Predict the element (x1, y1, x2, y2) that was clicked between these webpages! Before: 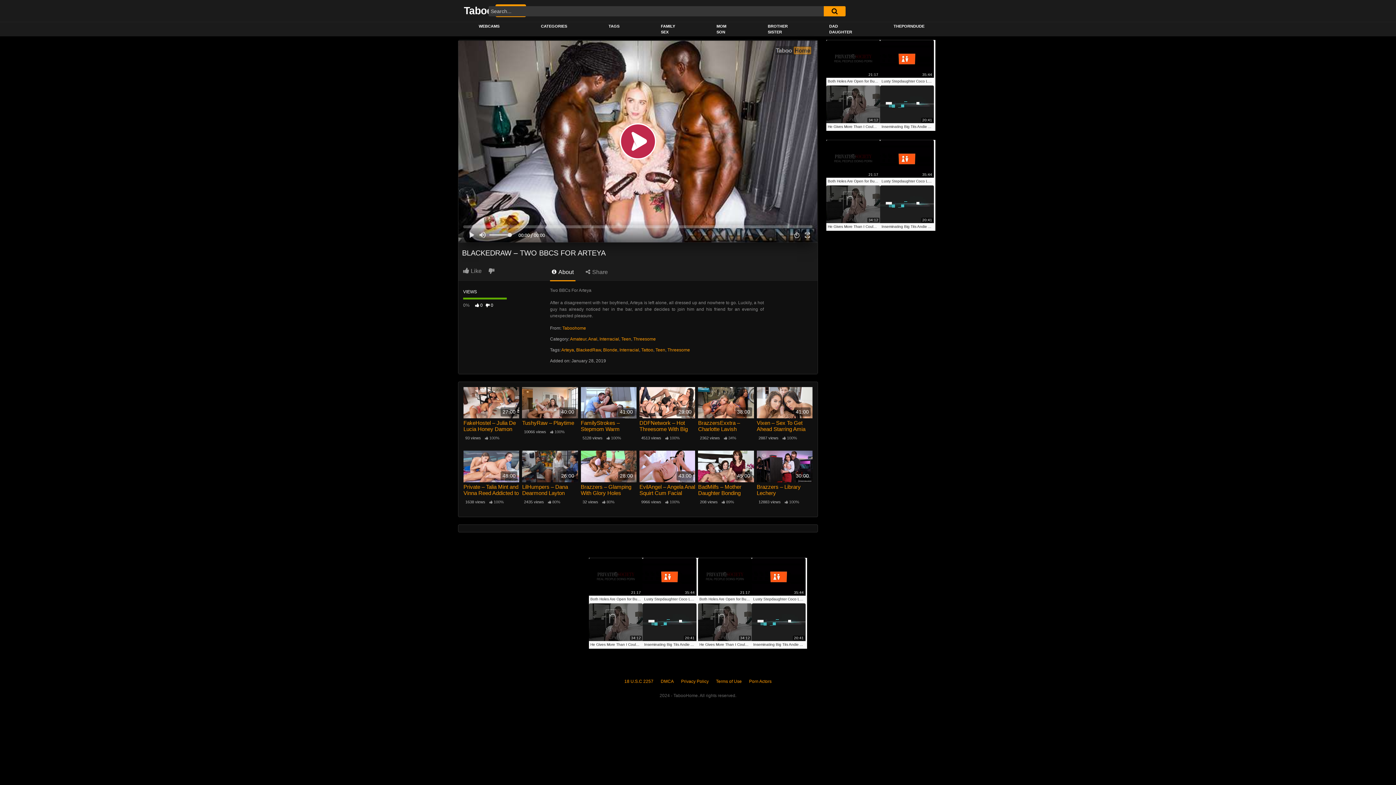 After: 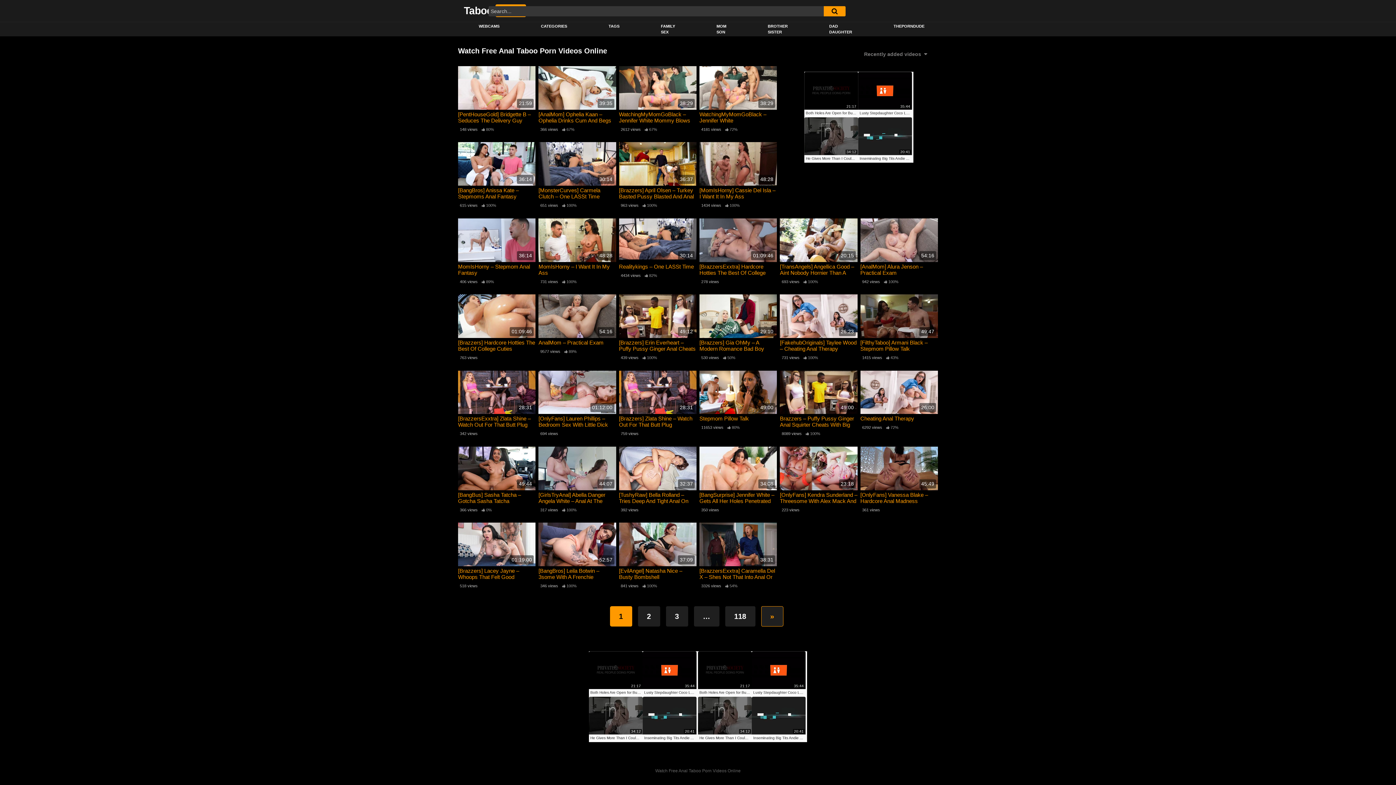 Action: label: Anal bbox: (588, 336, 597, 341)